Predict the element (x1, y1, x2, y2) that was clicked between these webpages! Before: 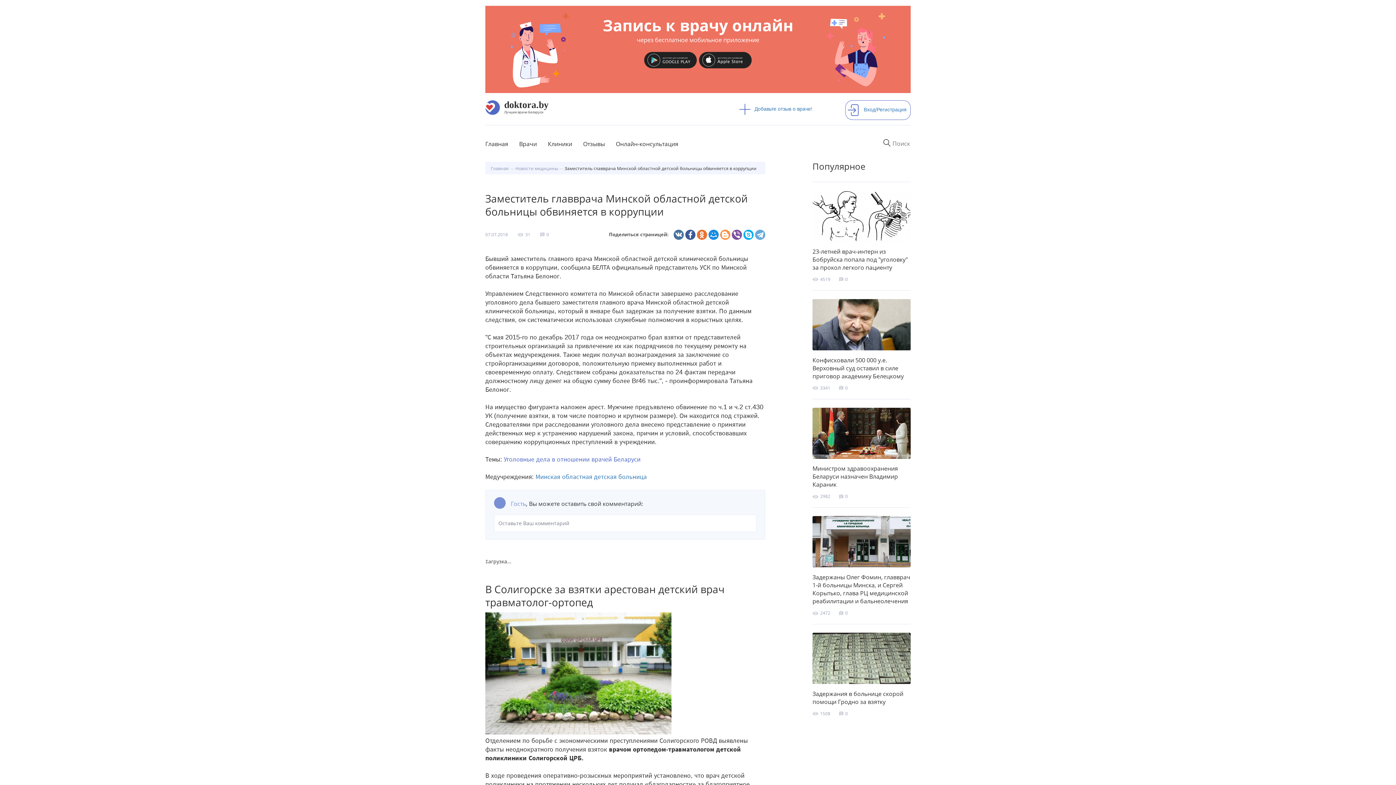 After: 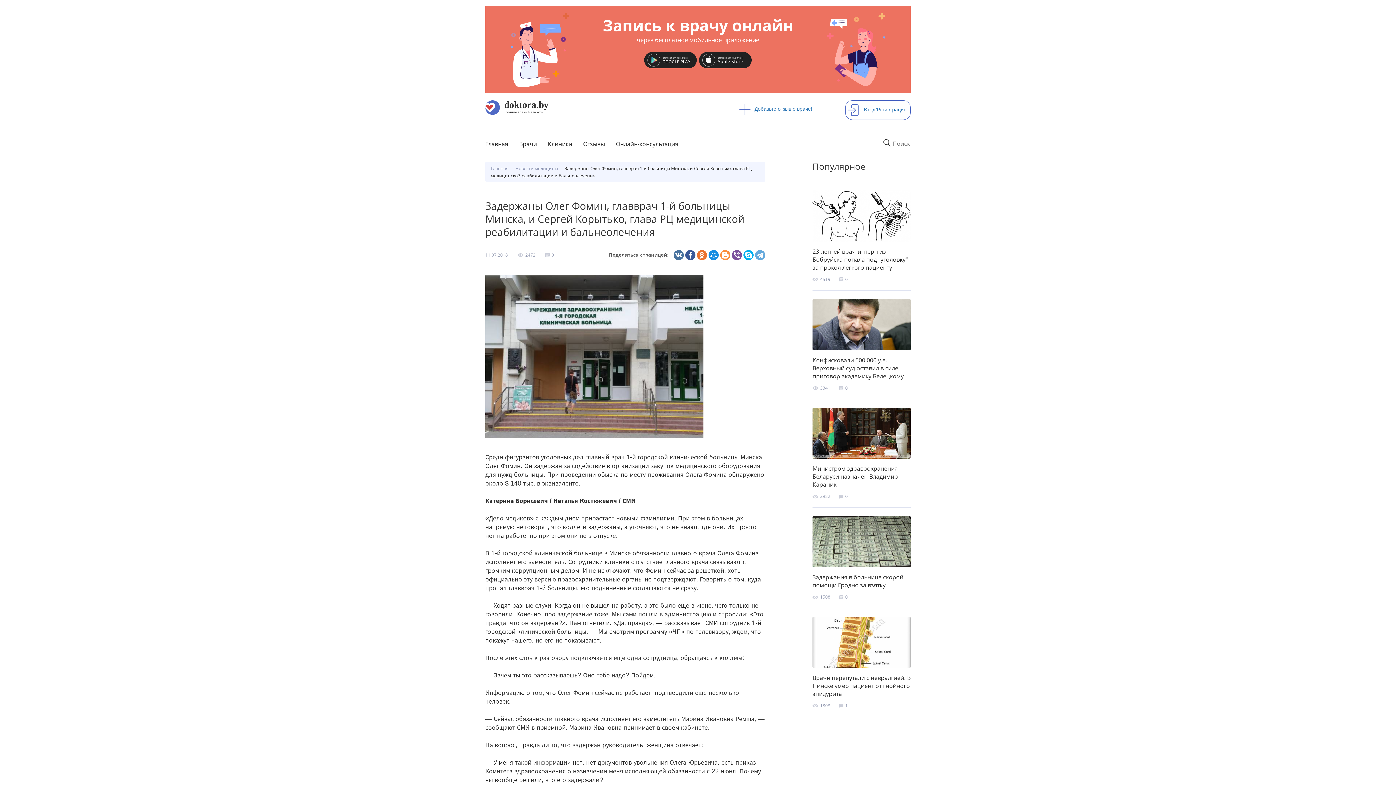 Action: label: Задержаны Олег Фомин, главврач 1-й больницы Минска, и Сергей Корытько, глава РЦ медицинской реабилитации и бальнеолечения bbox: (812, 573, 910, 605)